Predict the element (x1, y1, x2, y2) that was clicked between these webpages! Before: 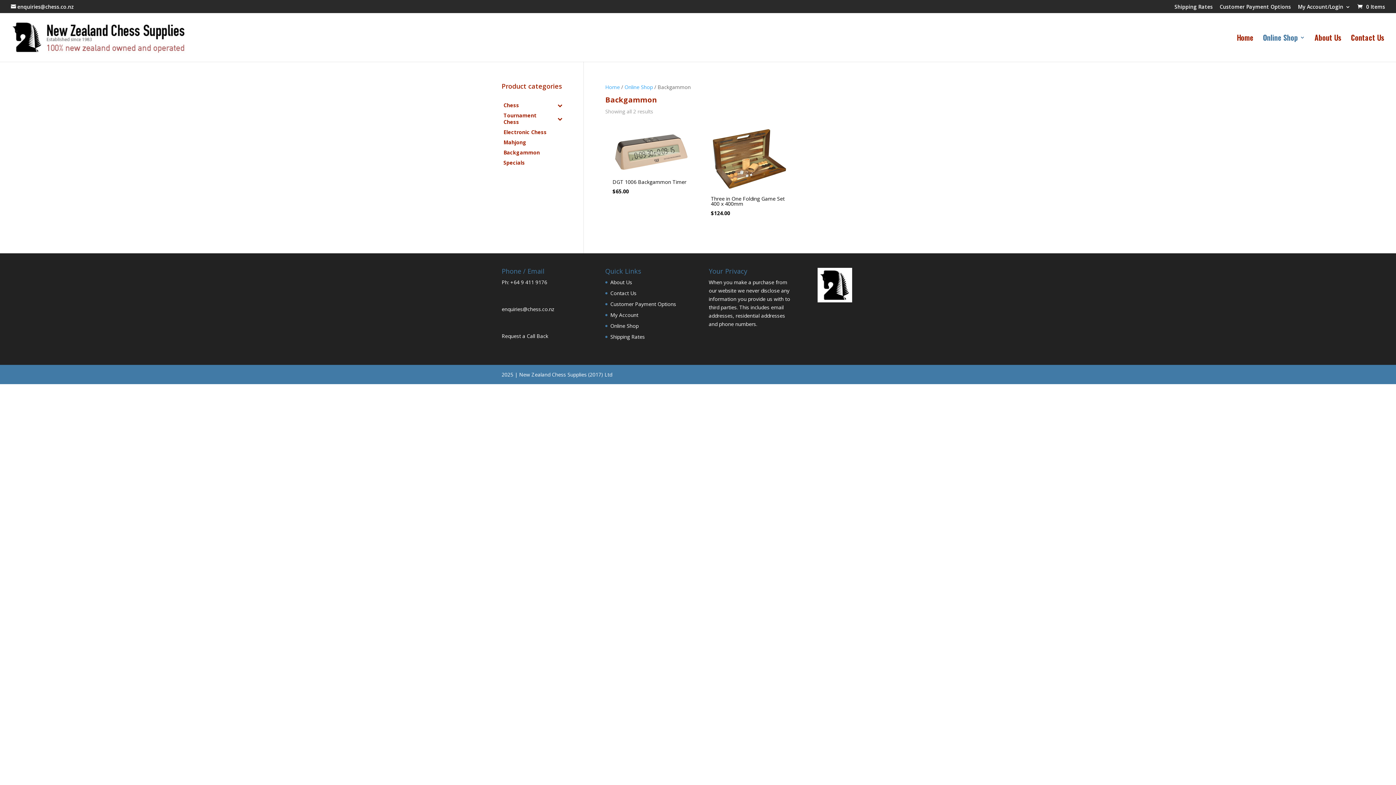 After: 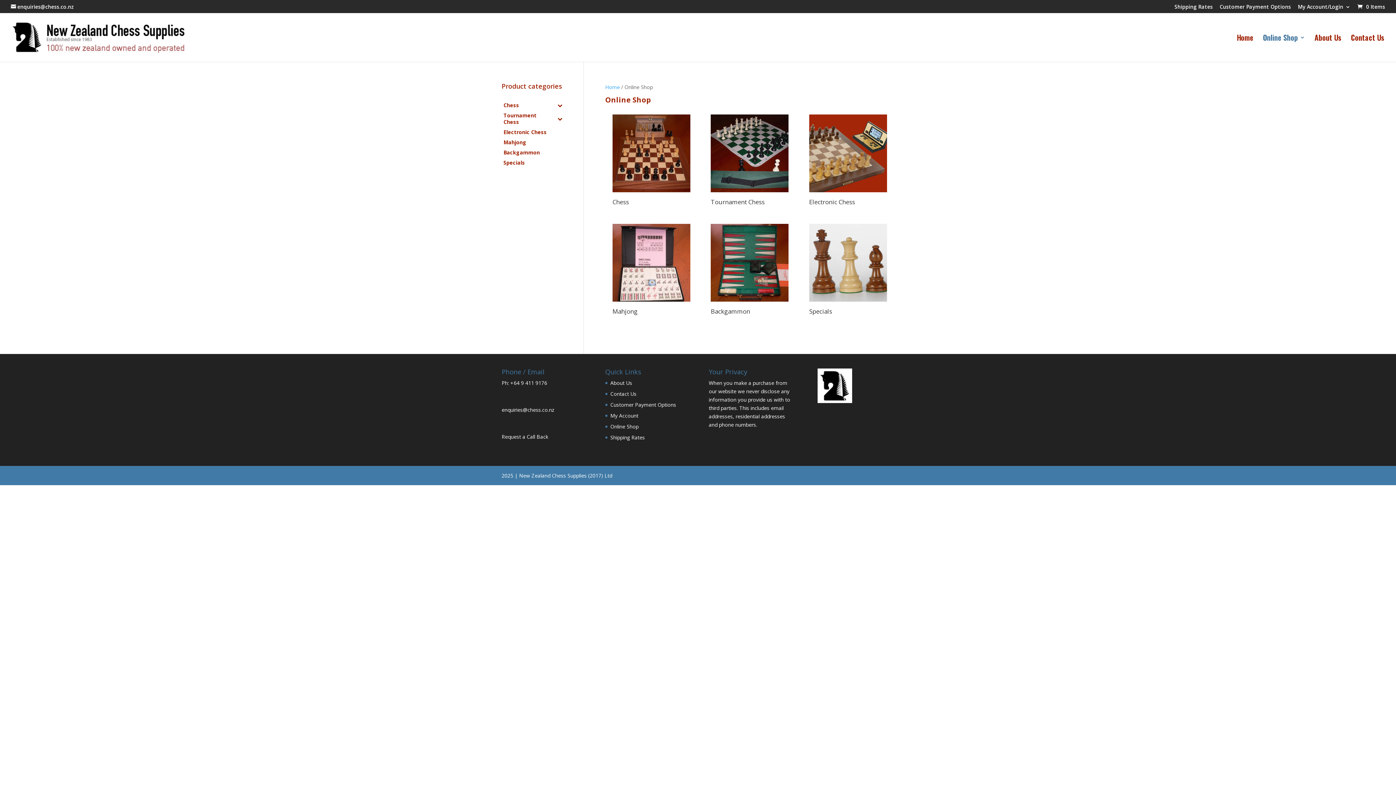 Action: bbox: (610, 322, 638, 329) label: Online Shop